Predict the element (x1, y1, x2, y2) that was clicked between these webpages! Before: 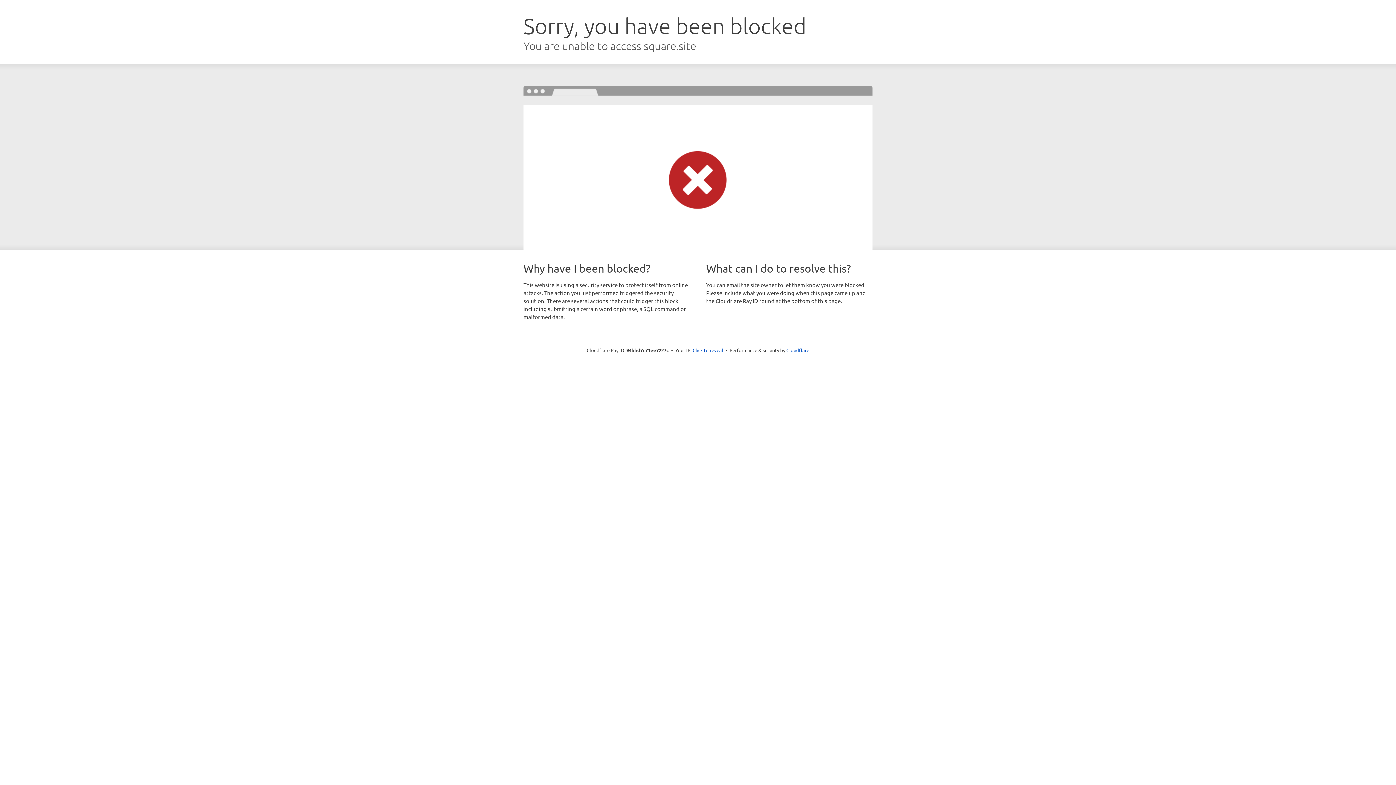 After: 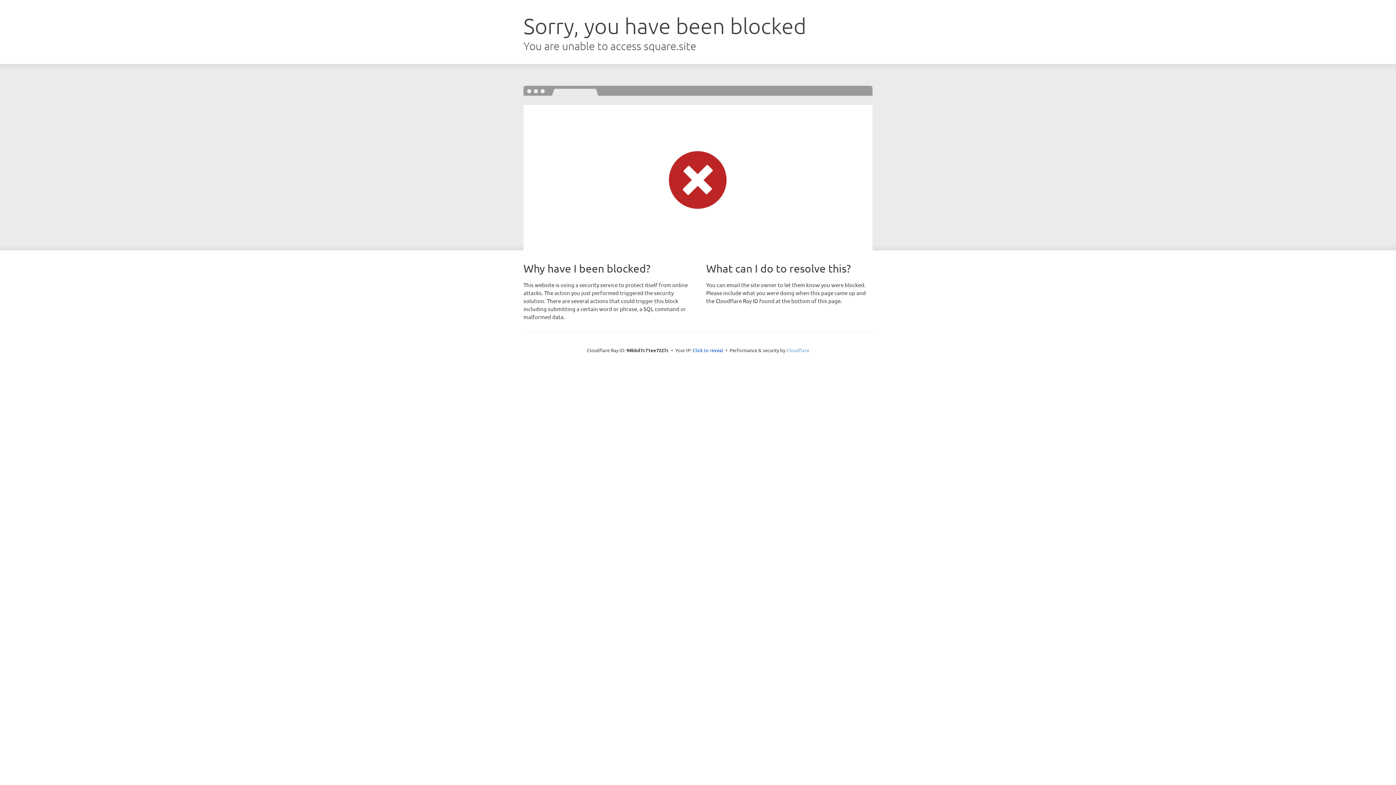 Action: label: Cloudflare bbox: (786, 347, 809, 353)